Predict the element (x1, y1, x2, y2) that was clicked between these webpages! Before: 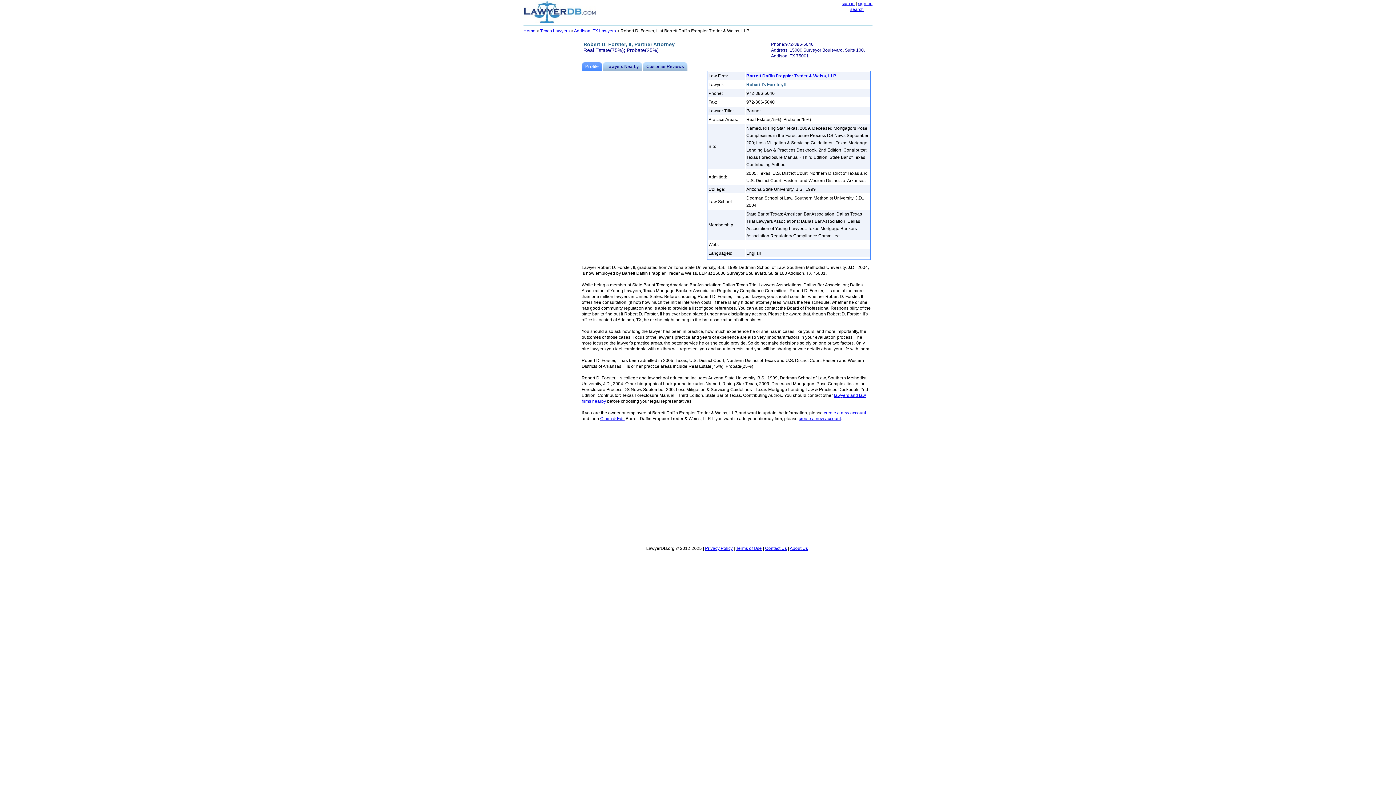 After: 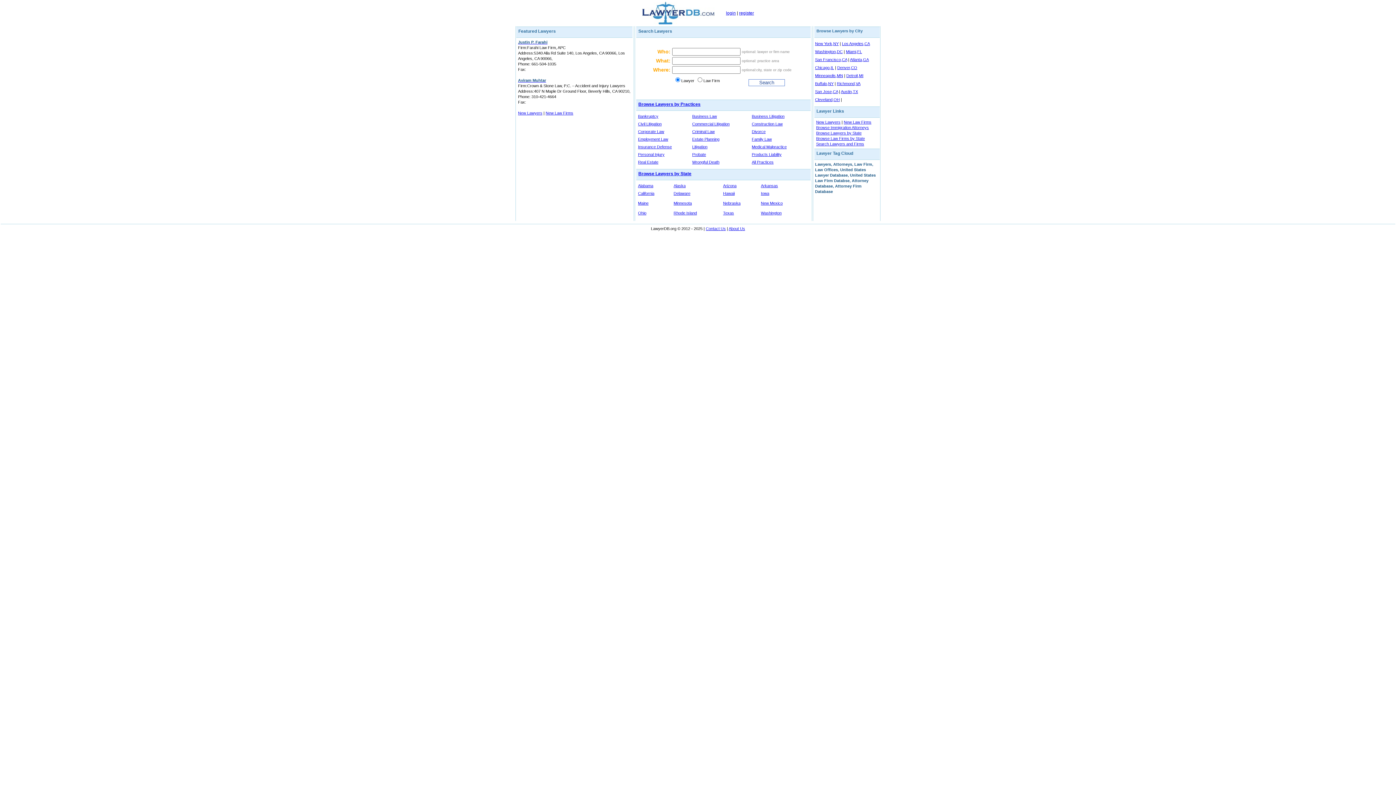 Action: bbox: (523, 28, 535, 33) label: Home